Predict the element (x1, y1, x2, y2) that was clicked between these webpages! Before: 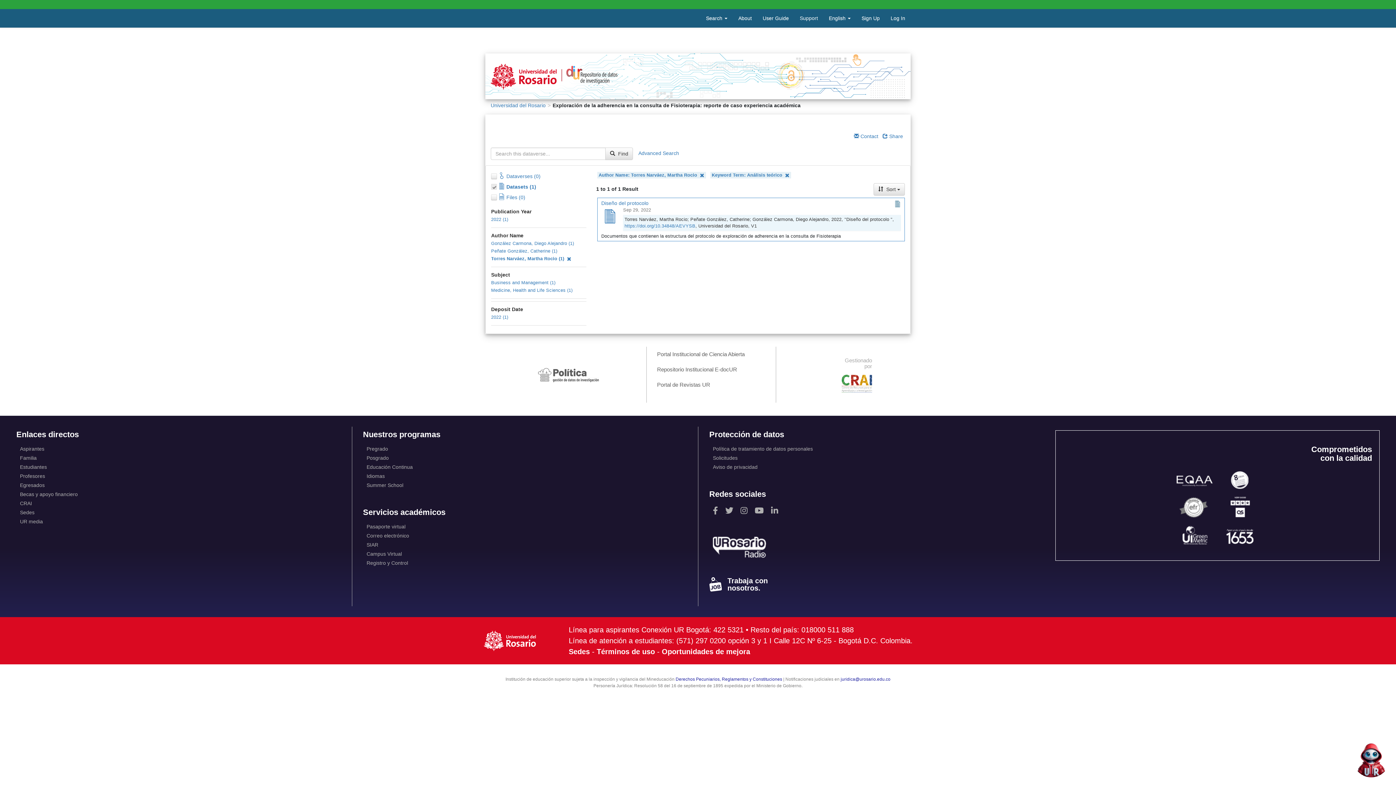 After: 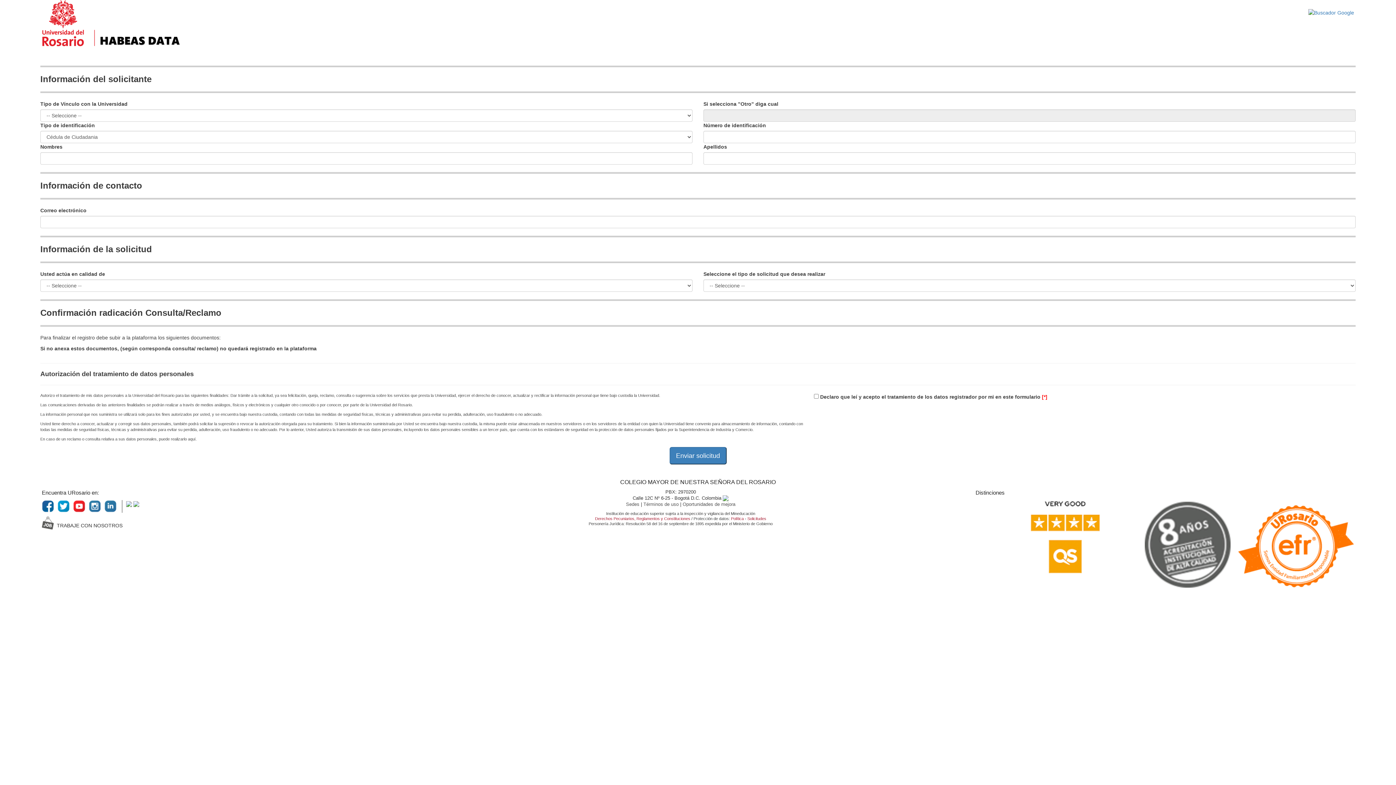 Action: bbox: (709, 453, 1033, 463) label: Solicitudes